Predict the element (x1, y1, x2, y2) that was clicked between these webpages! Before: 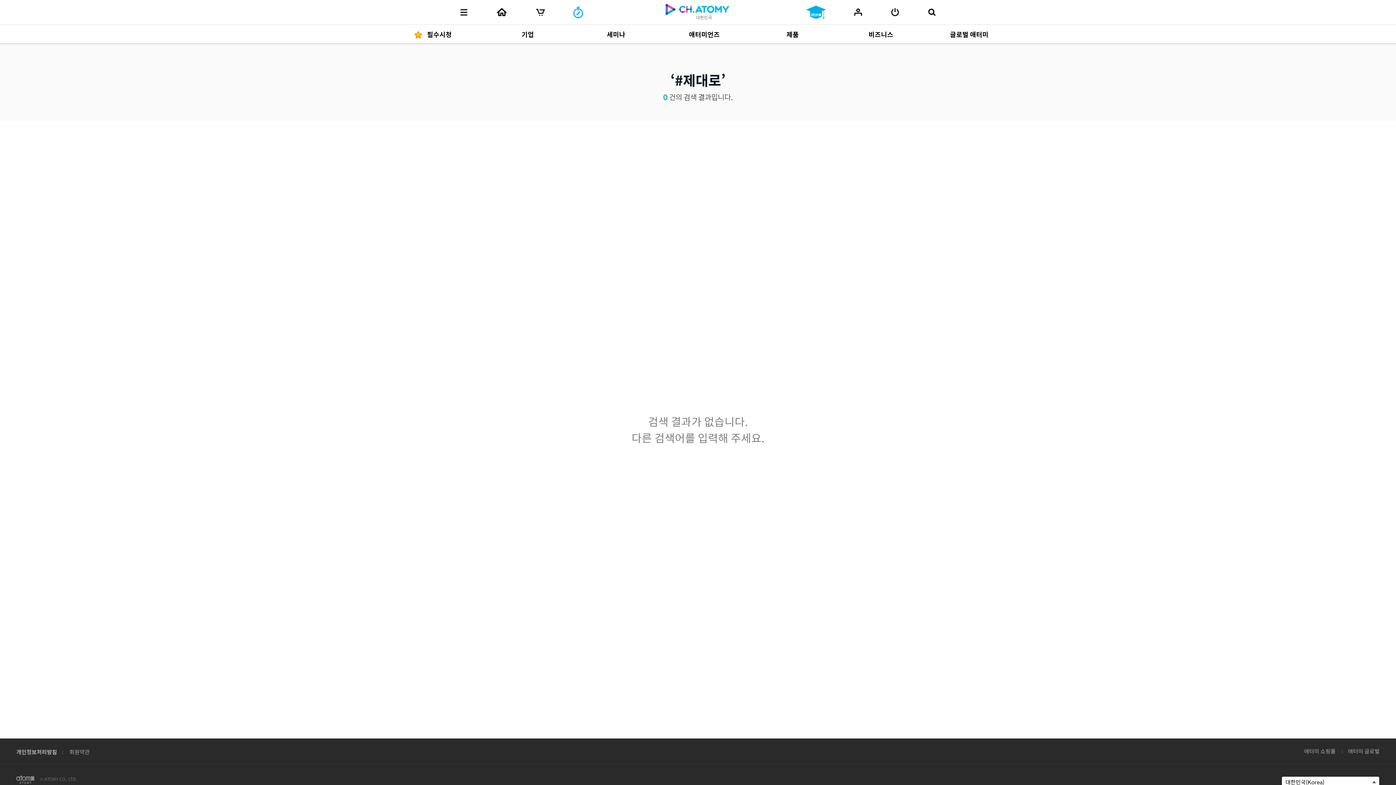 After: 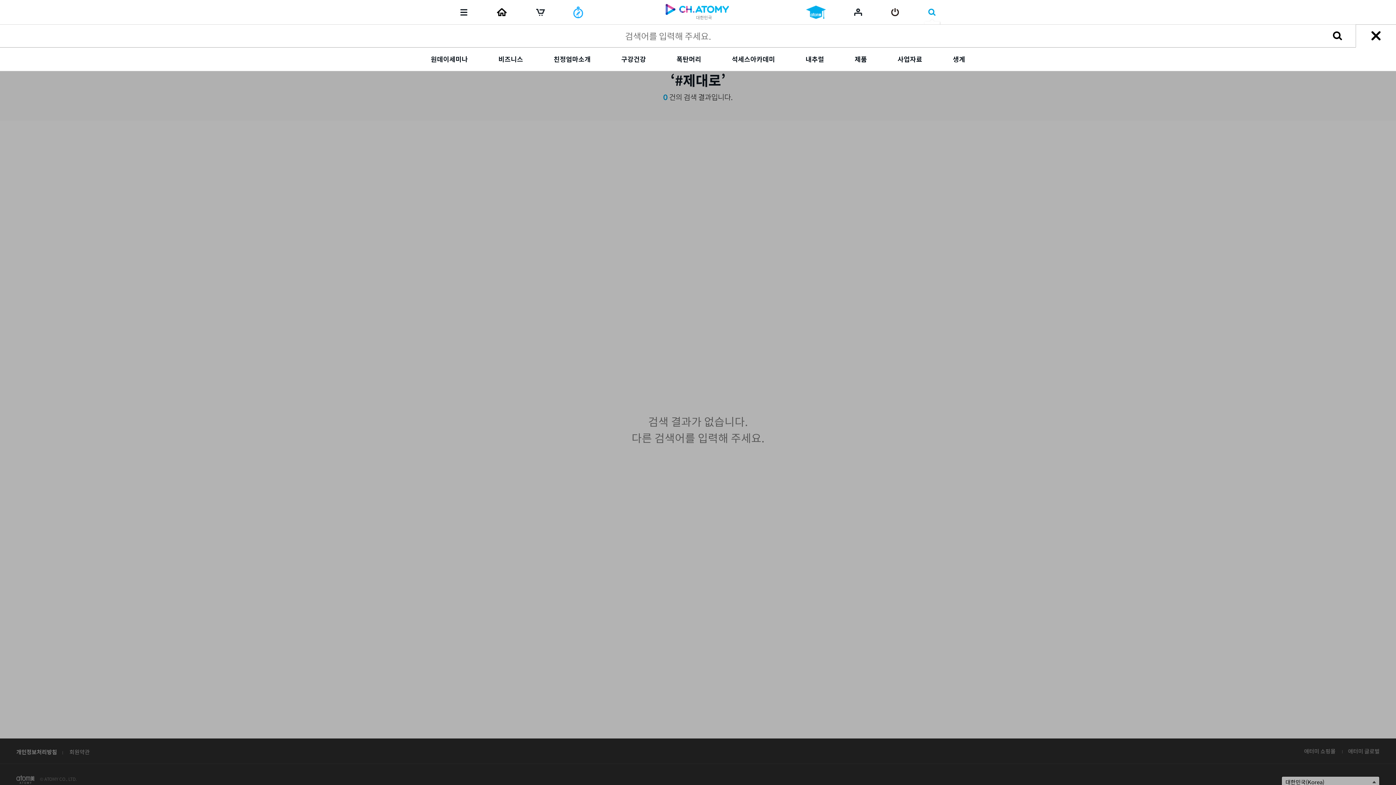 Action: bbox: (927, 6, 936, 17) label: 검색